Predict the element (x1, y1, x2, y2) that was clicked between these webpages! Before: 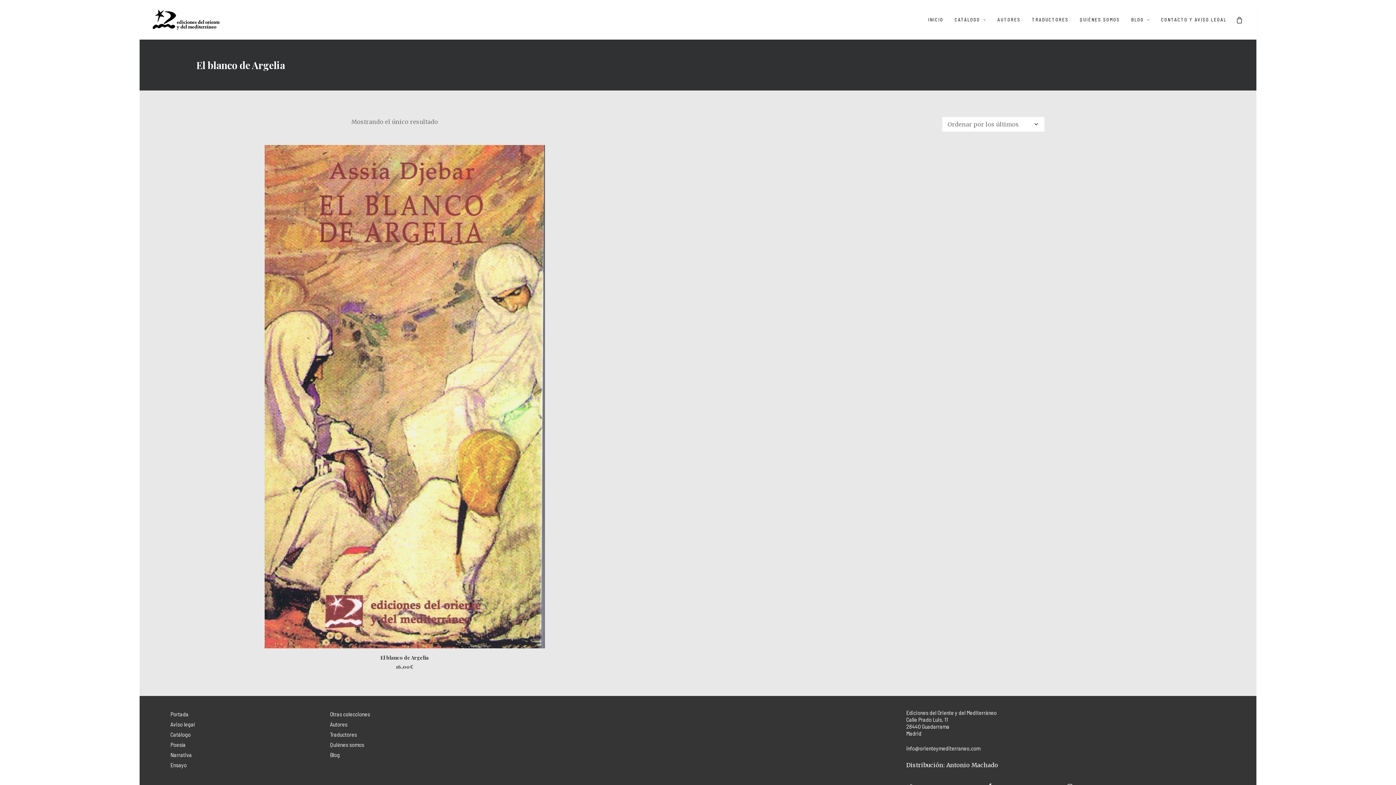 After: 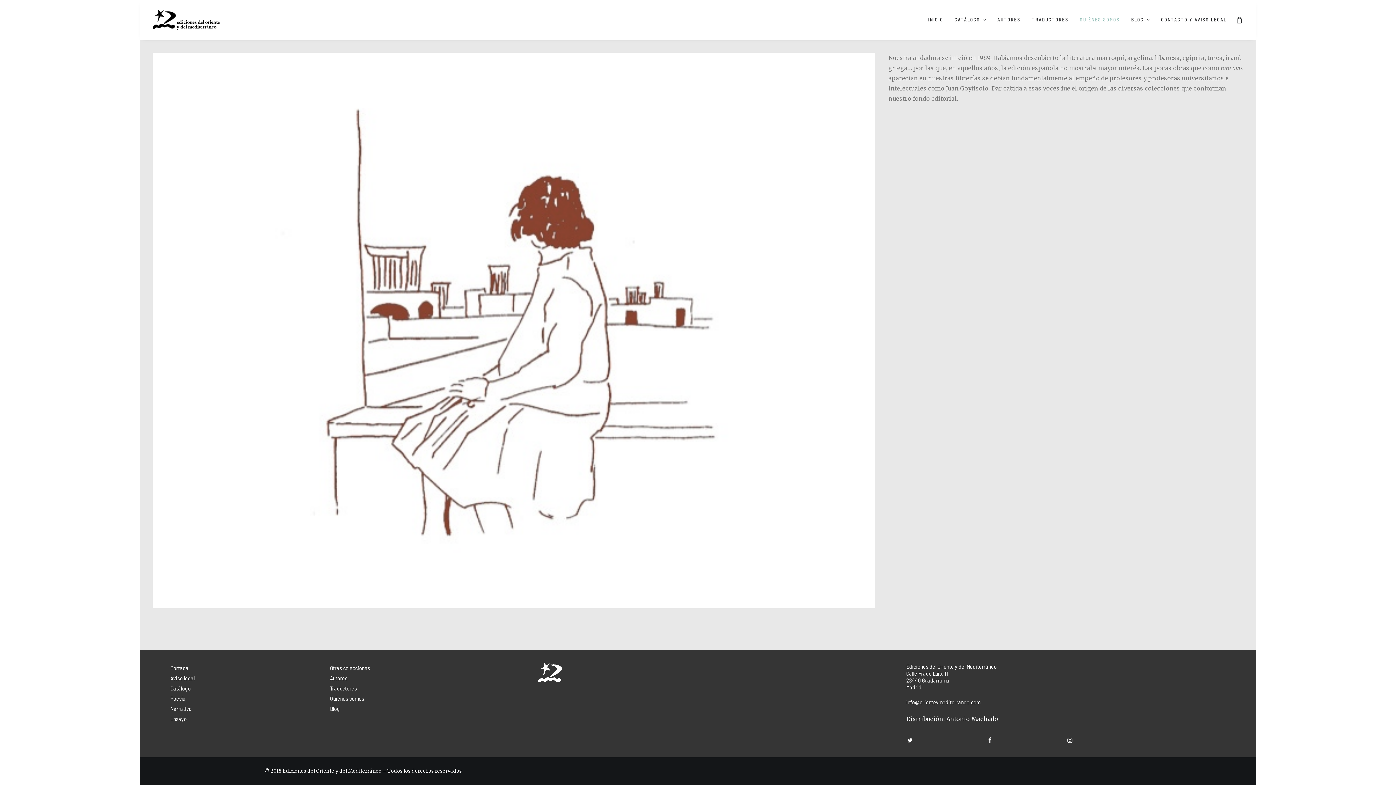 Action: bbox: (1075, 0, 1125, 39) label: QUIÉNES SOMOS